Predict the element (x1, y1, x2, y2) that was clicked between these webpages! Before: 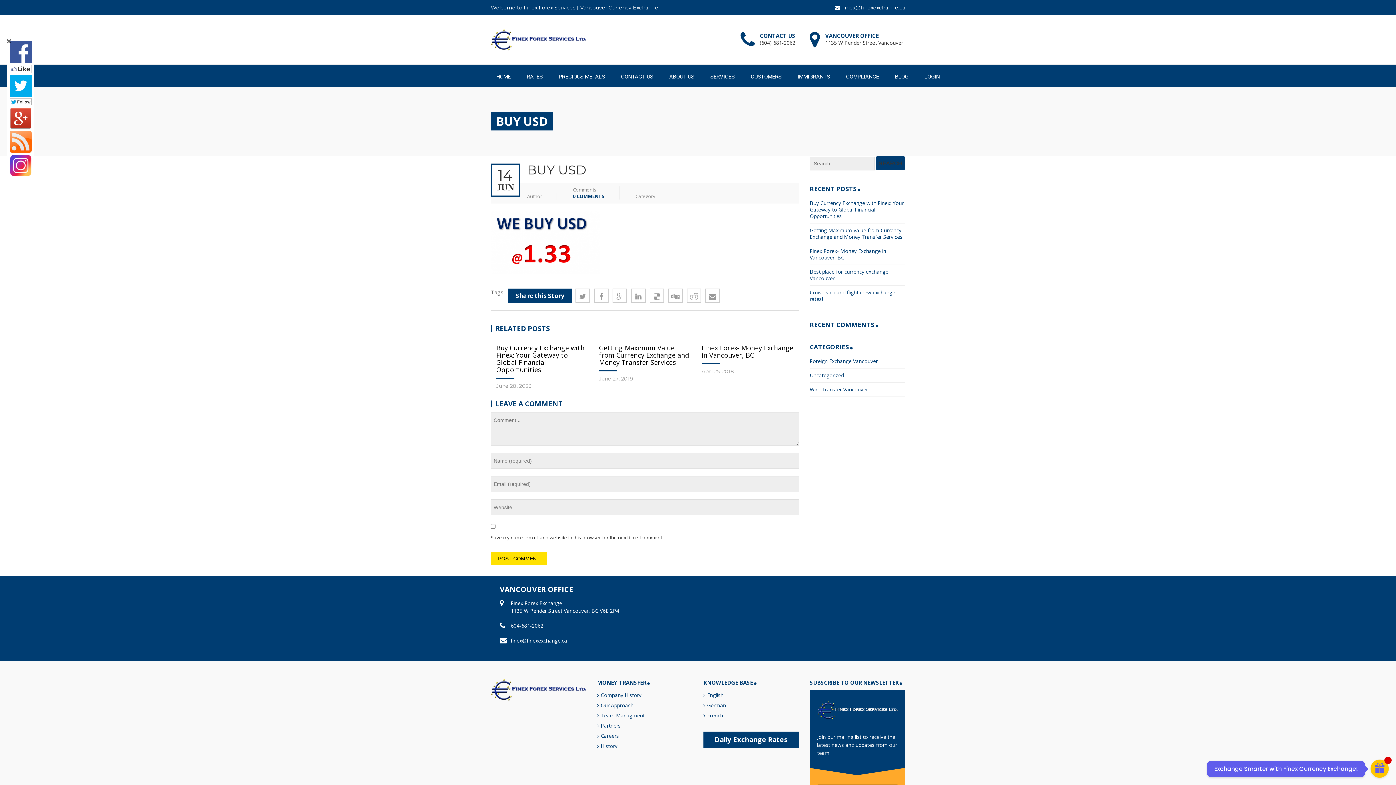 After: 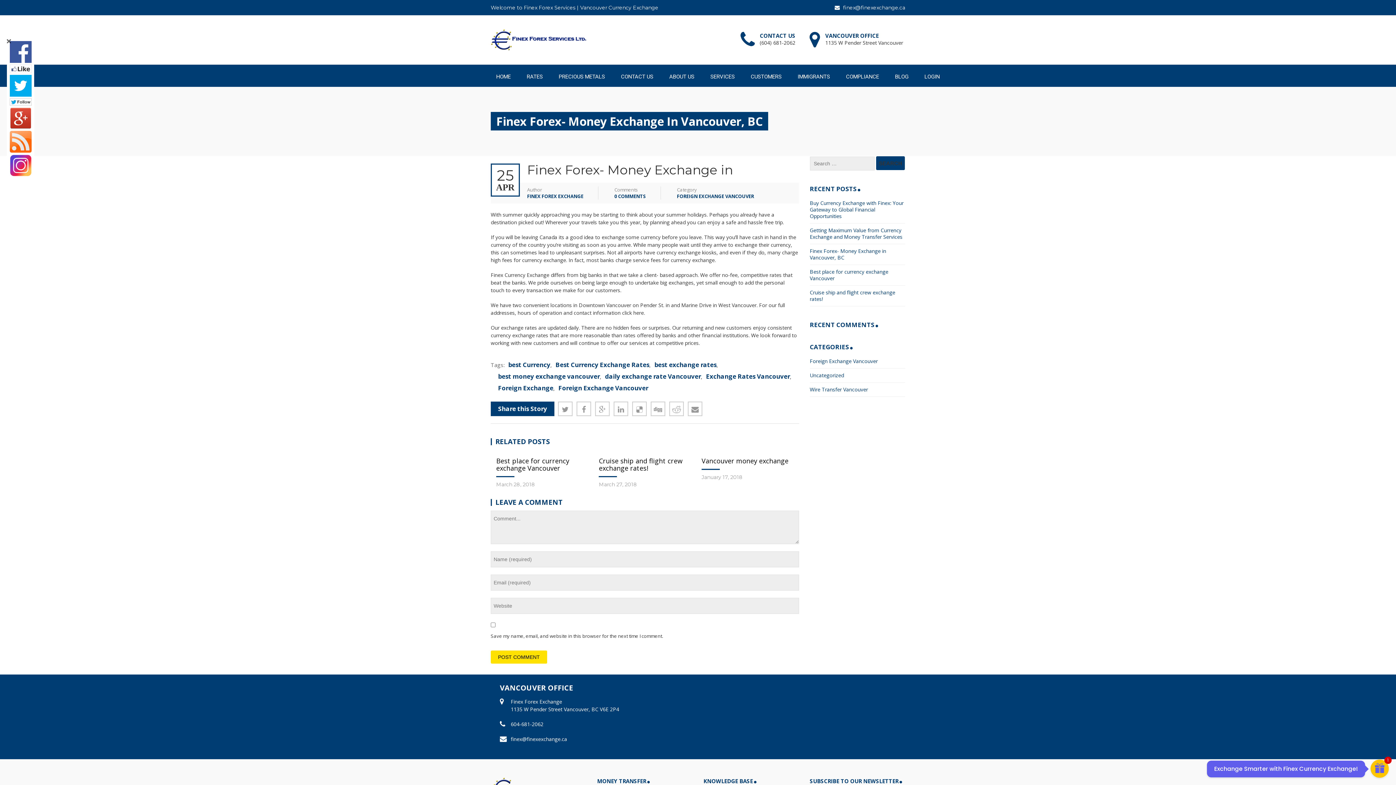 Action: bbox: (810, 247, 886, 261) label: Finex Forex- Money Exchange in Vancouver, BC